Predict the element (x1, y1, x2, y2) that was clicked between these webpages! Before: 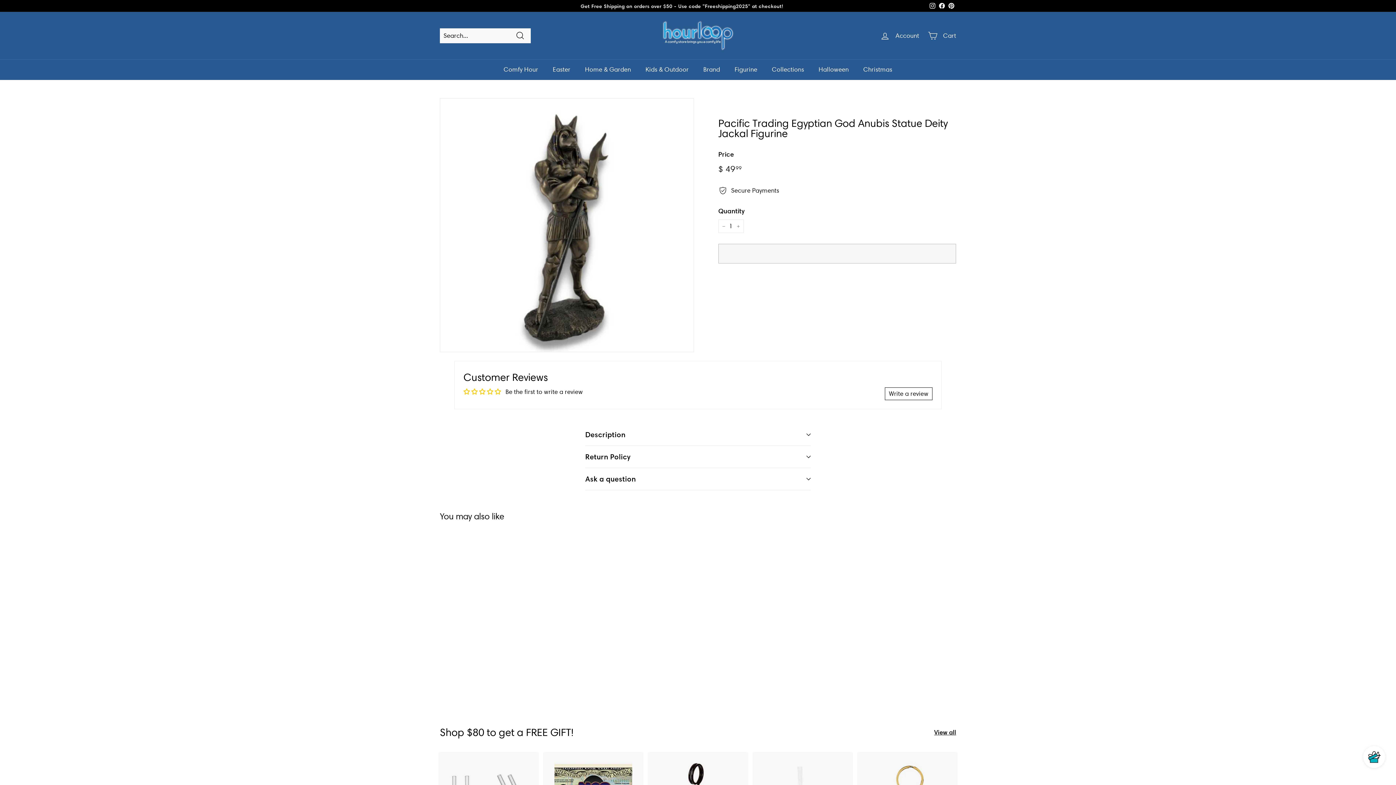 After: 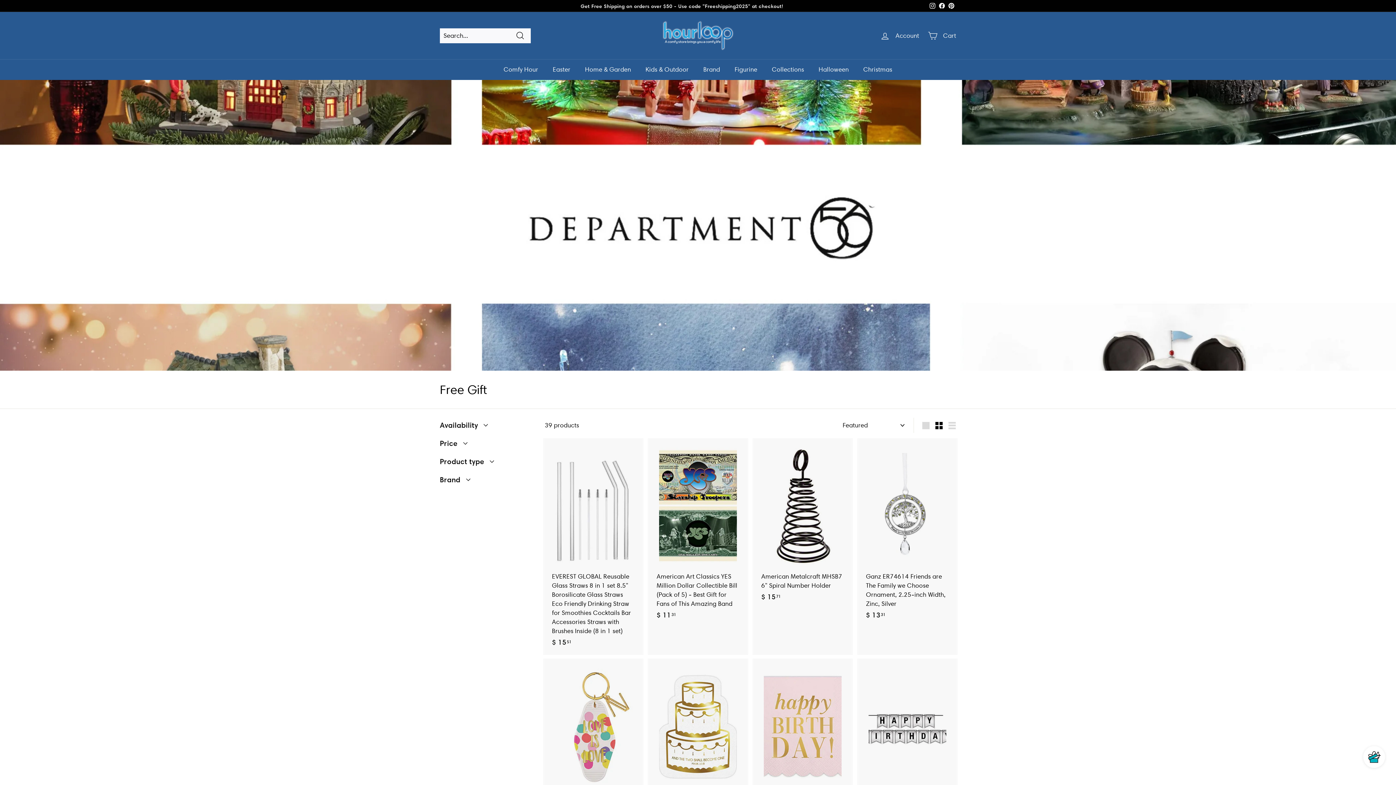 Action: bbox: (934, 728, 956, 737) label: View all